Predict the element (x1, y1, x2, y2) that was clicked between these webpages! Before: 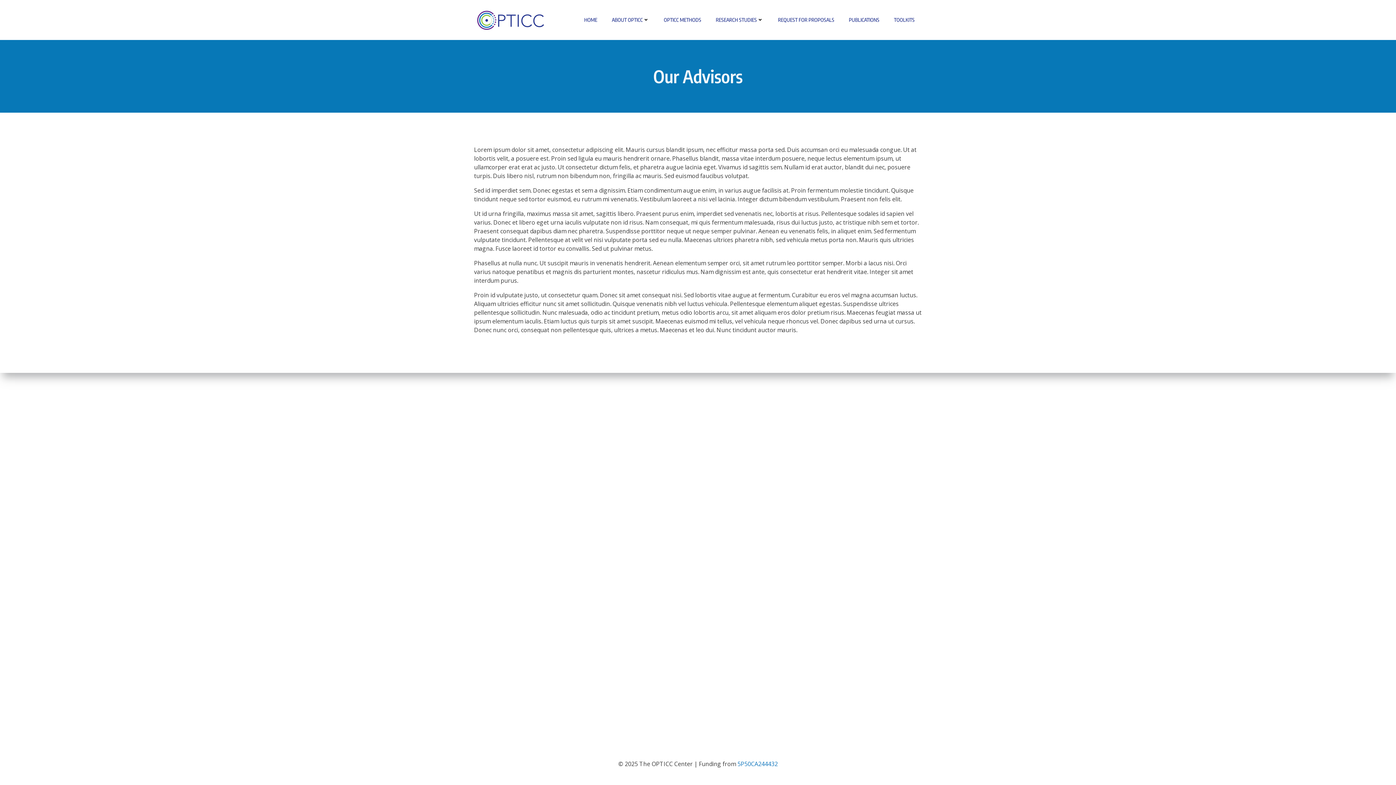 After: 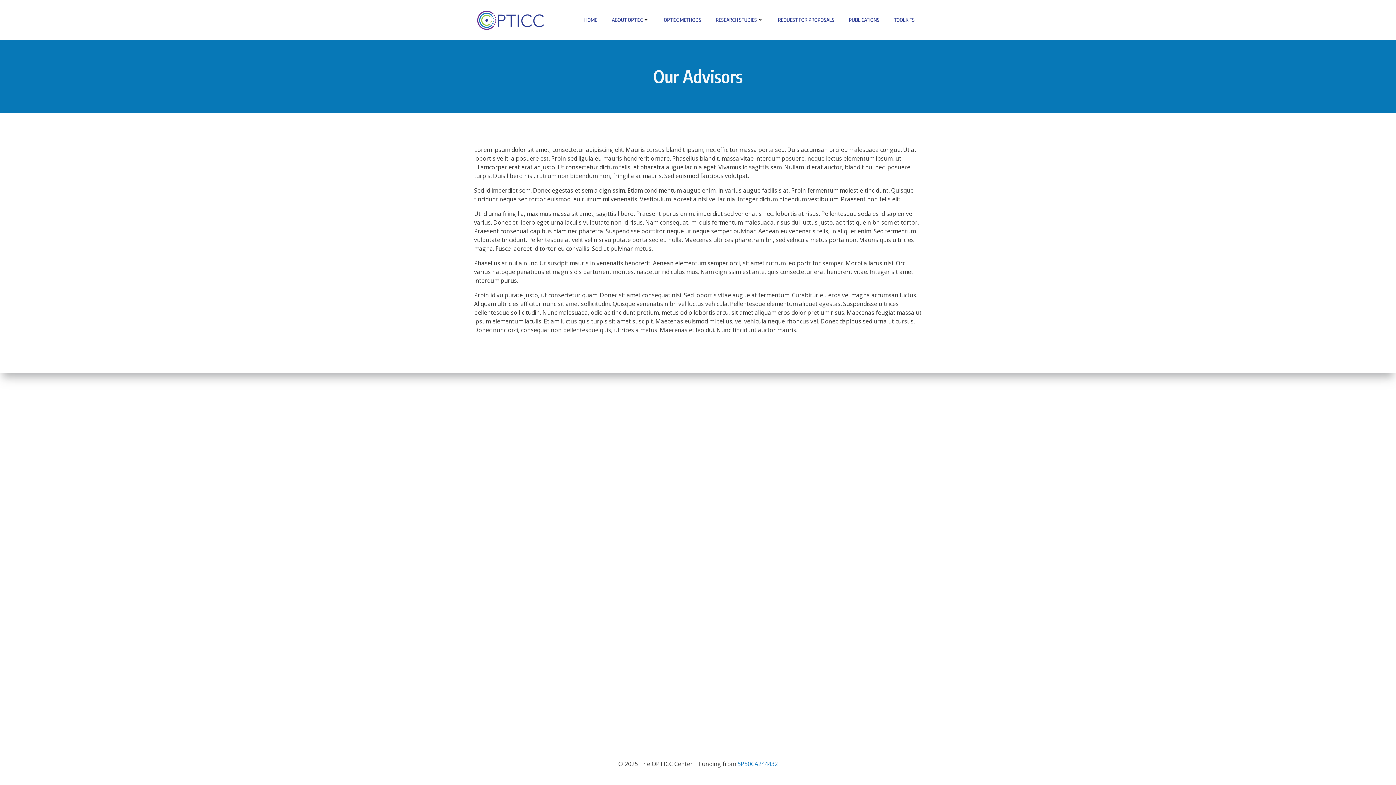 Action: label: 5P50CA244432 bbox: (737, 760, 778, 768)